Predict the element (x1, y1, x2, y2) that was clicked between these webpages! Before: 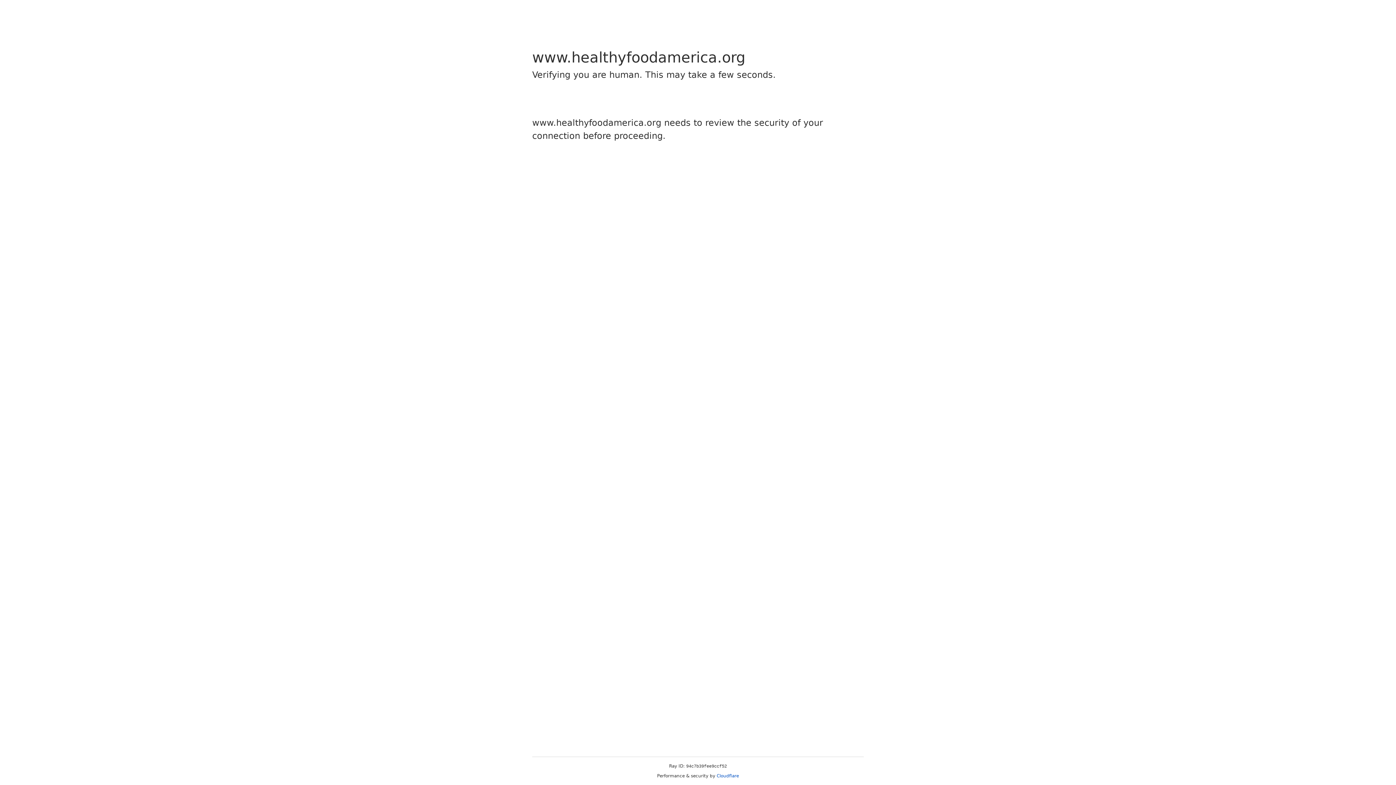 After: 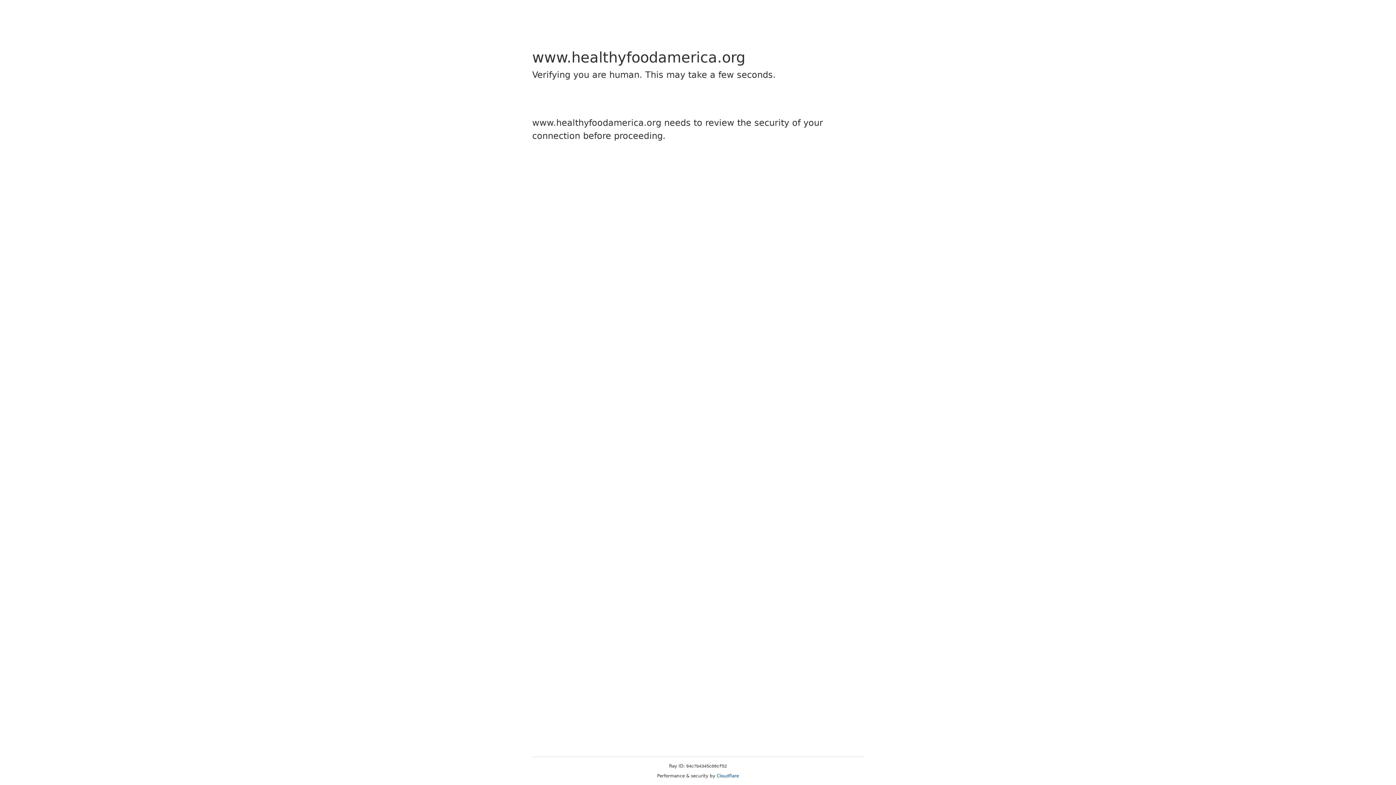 Action: label: Cloudflare bbox: (716, 773, 739, 778)